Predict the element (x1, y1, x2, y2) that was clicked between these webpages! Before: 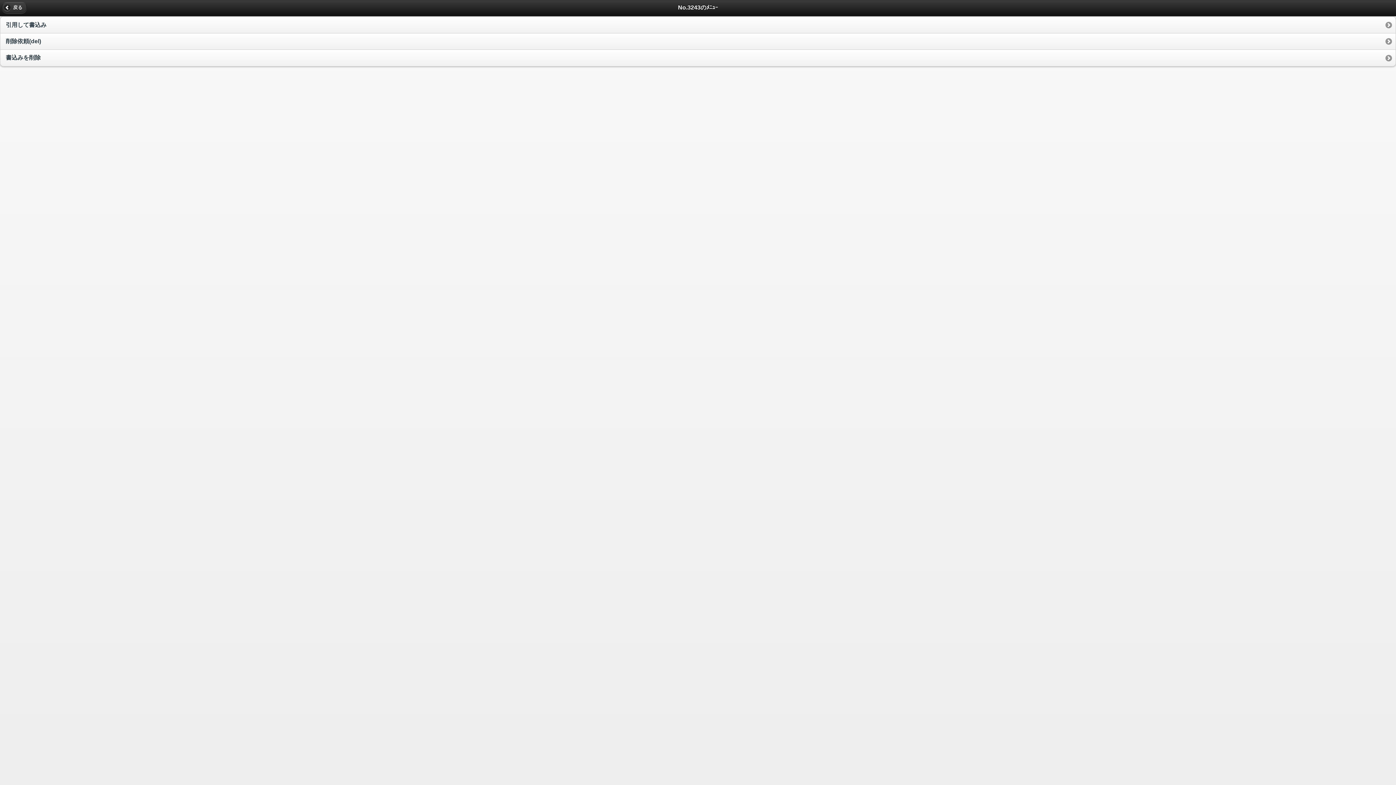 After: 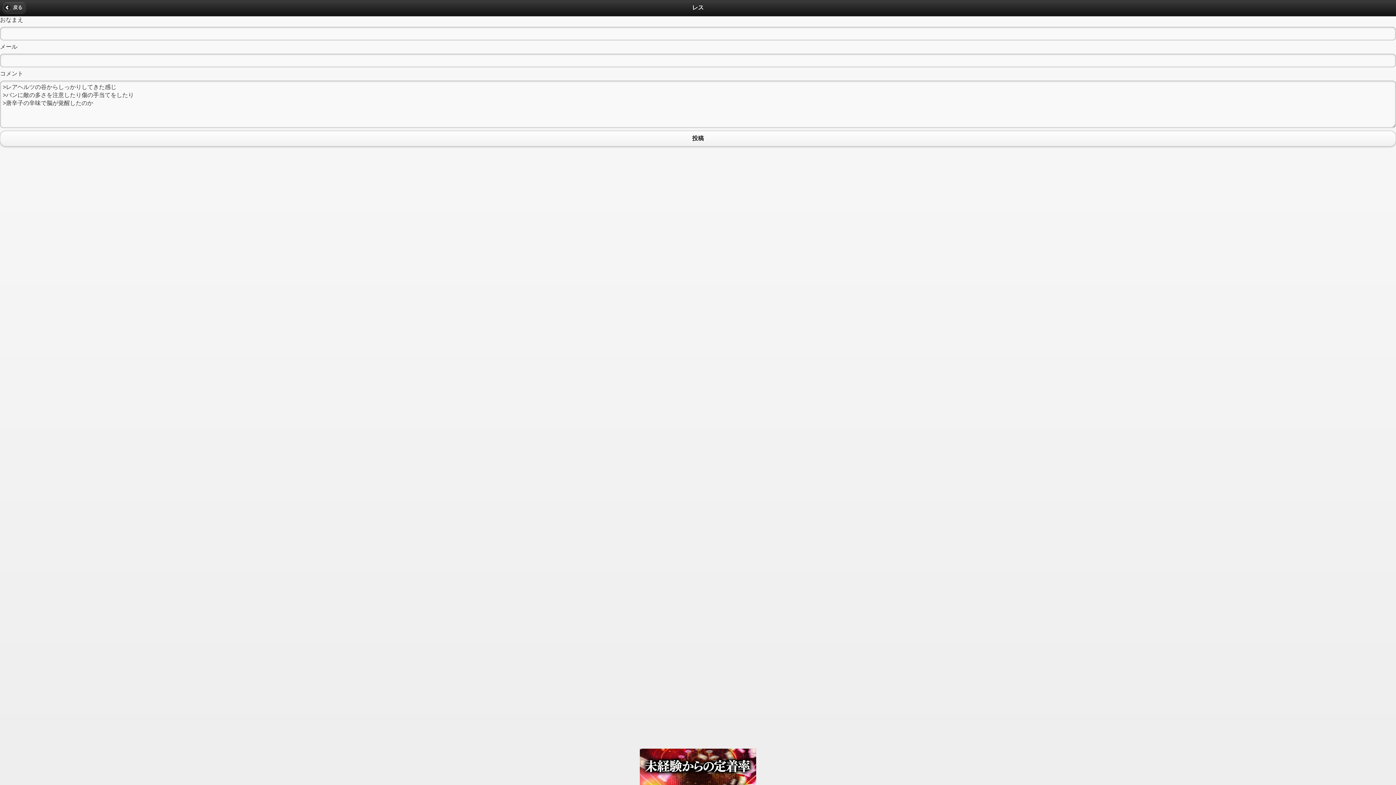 Action: label: 引用して書込み bbox: (0, 17, 1396, 33)